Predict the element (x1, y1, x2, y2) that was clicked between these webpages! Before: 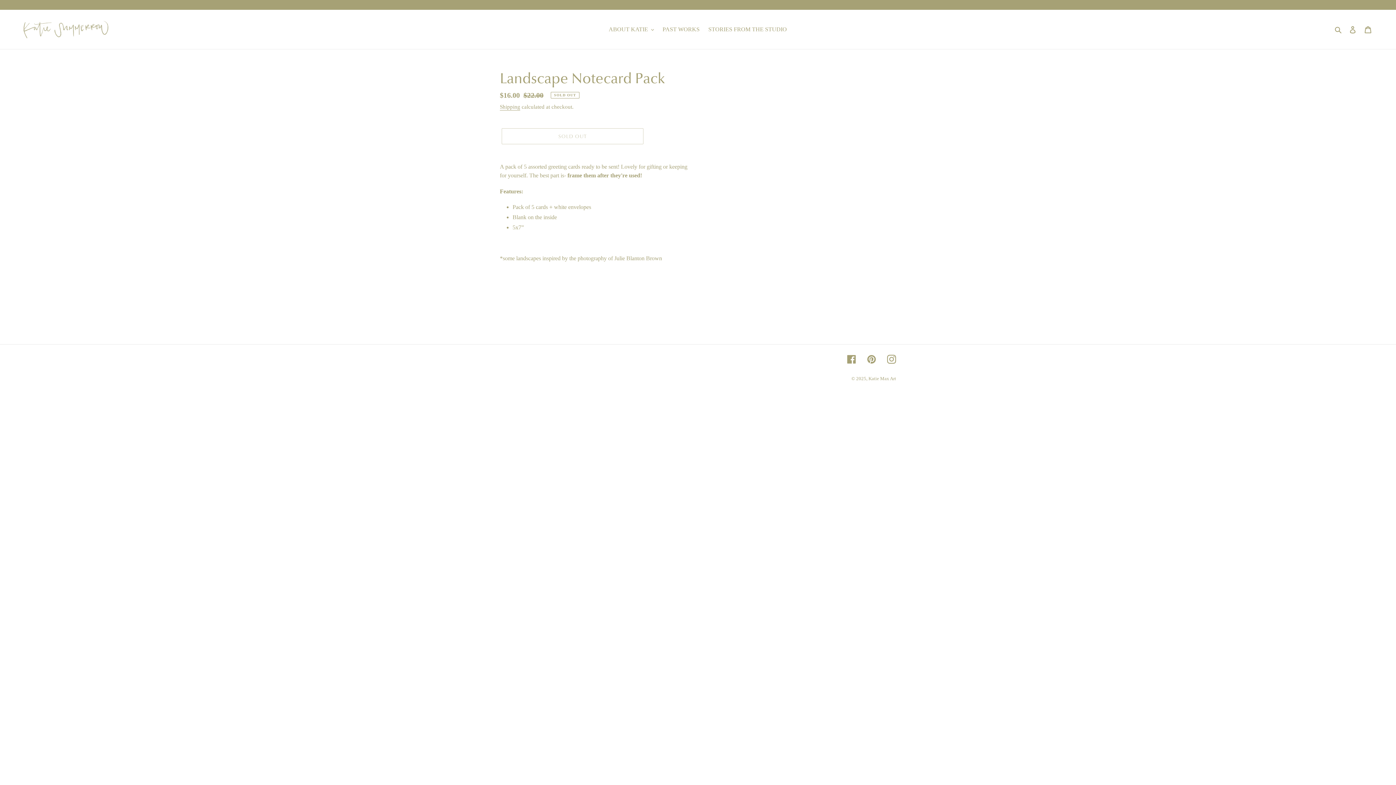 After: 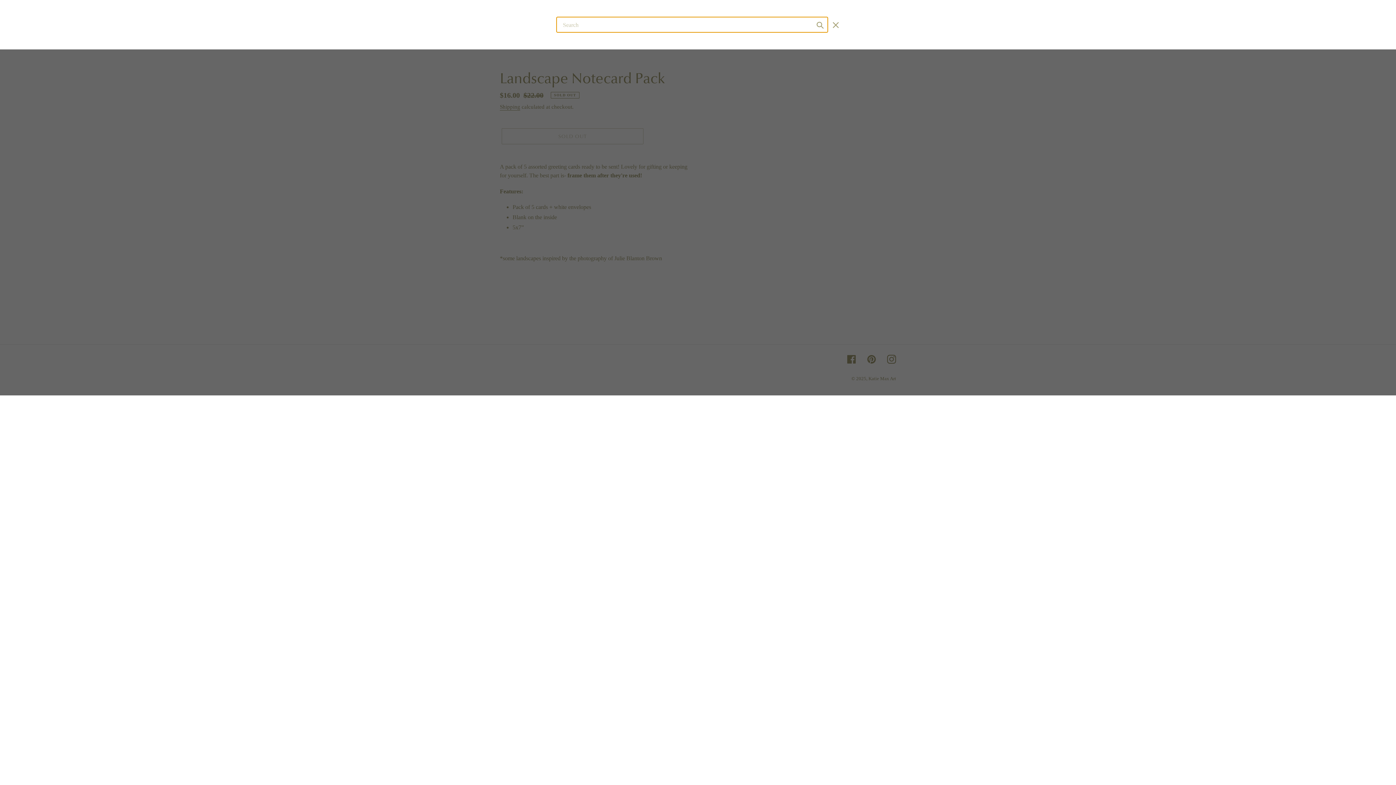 Action: bbox: (1332, 24, 1345, 34) label: Search